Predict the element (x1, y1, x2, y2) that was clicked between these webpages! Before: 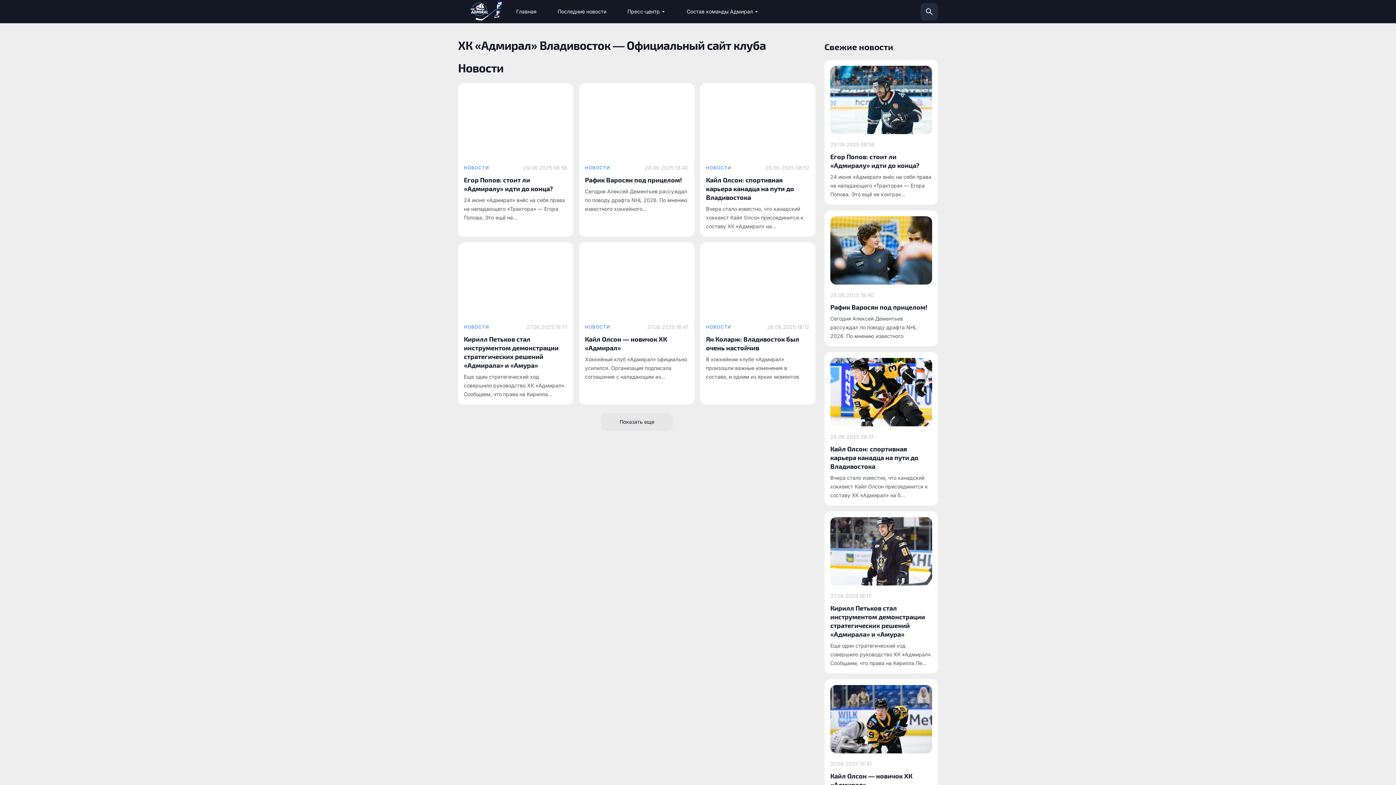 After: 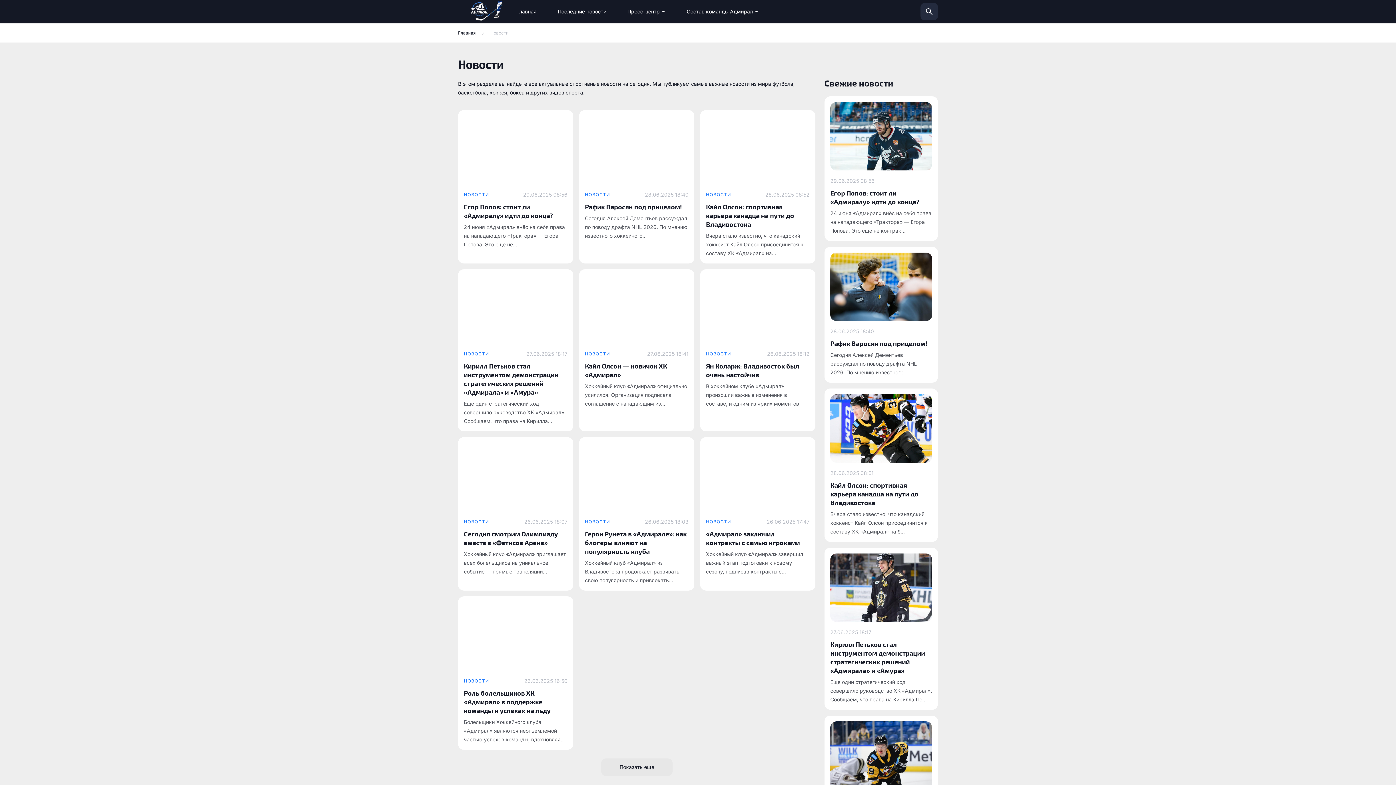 Action: bbox: (458, 60, 503, 74) label: Новости